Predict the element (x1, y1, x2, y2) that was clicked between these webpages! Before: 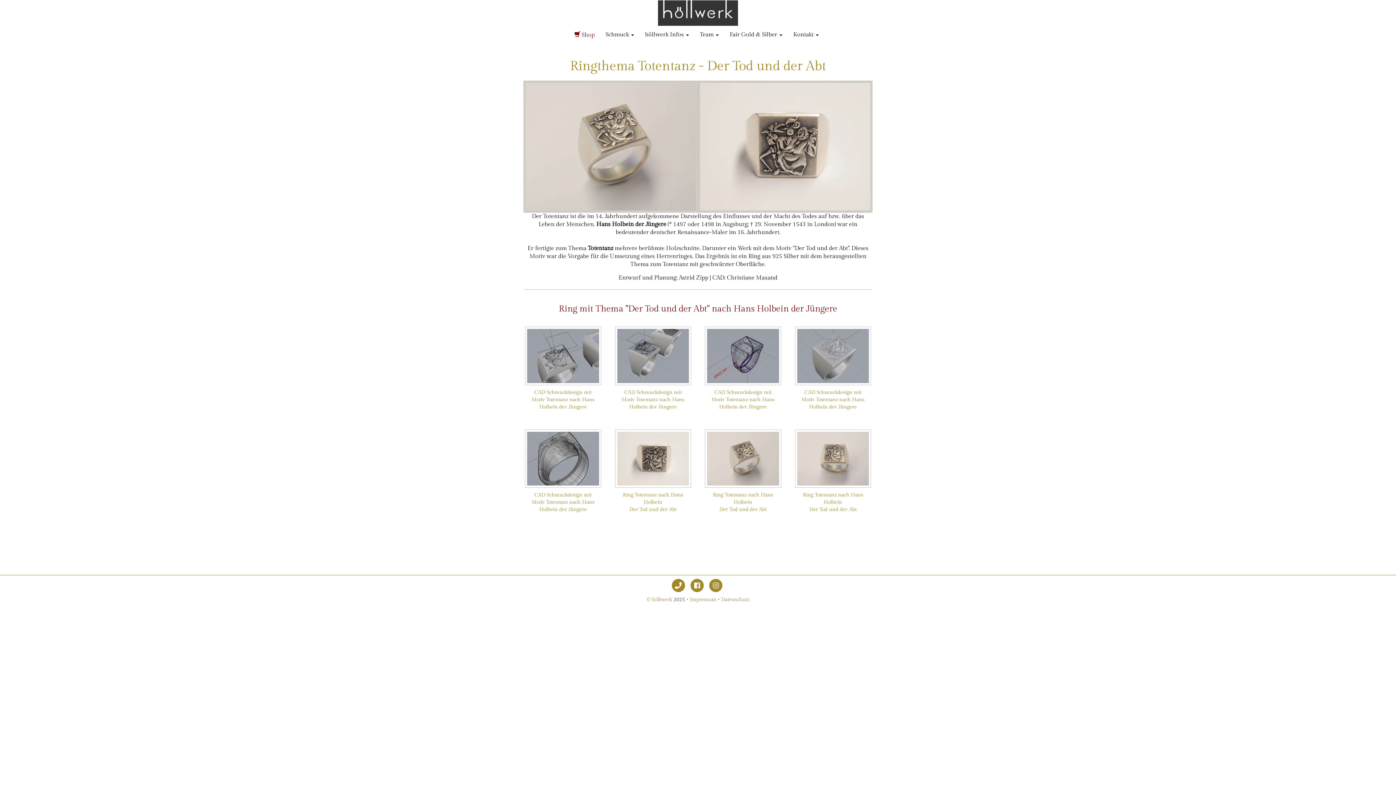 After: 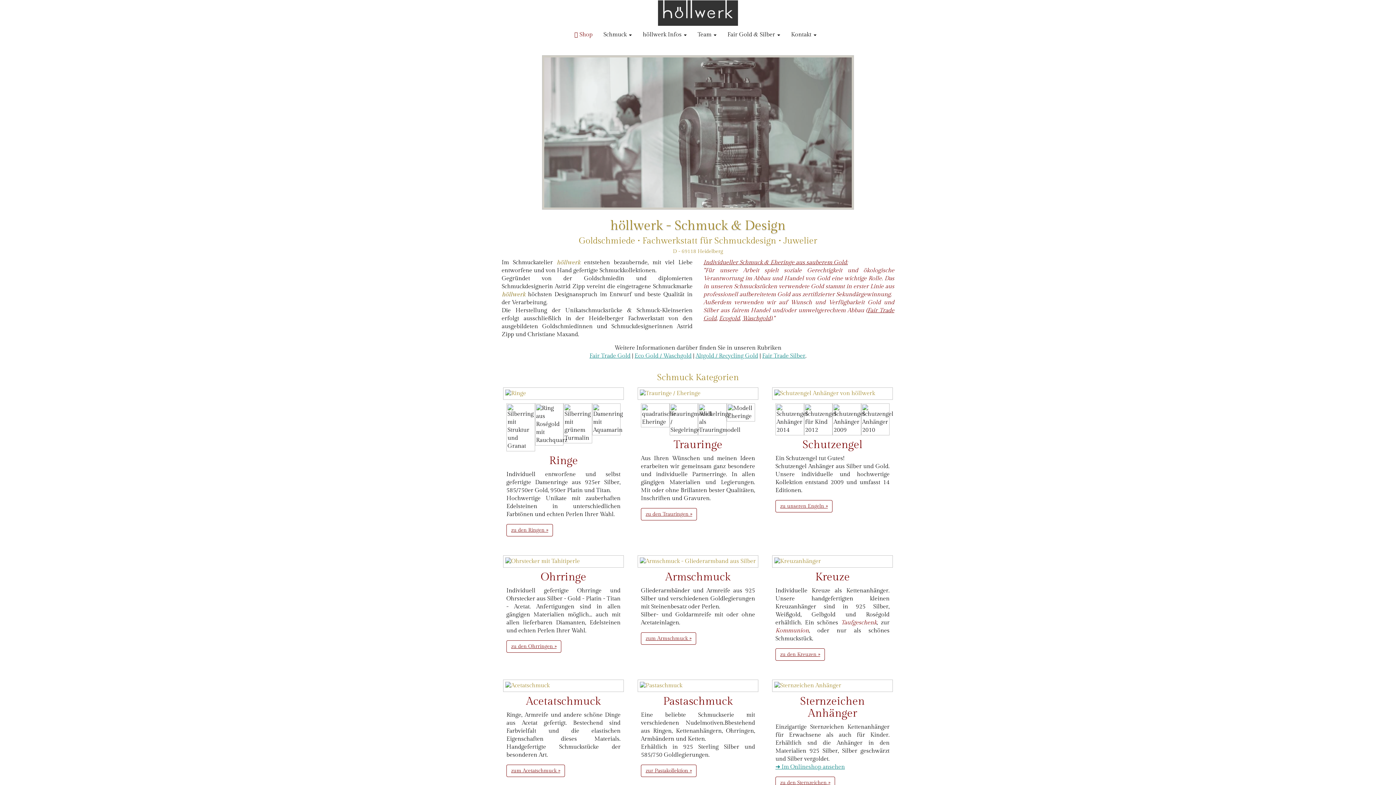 Action: bbox: (658, 9, 738, 16)